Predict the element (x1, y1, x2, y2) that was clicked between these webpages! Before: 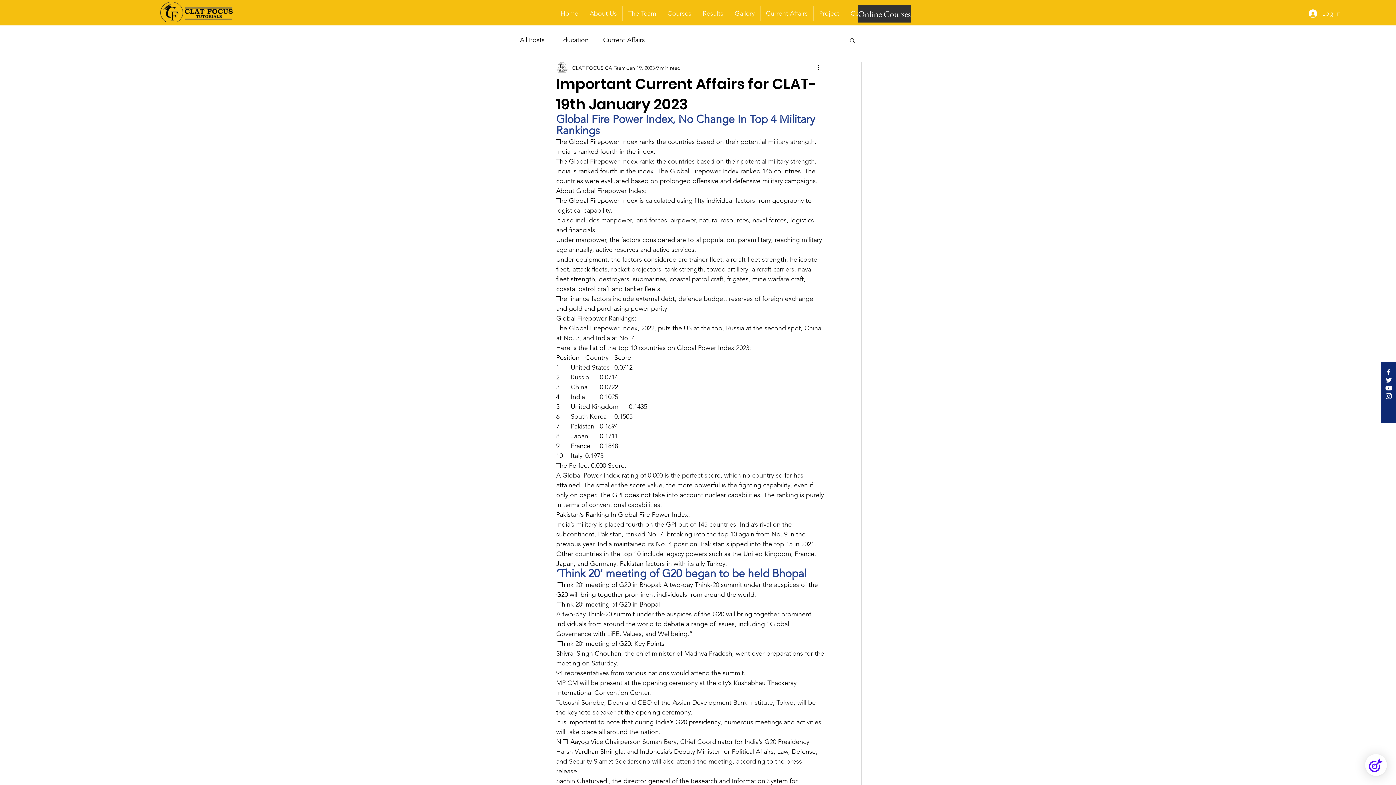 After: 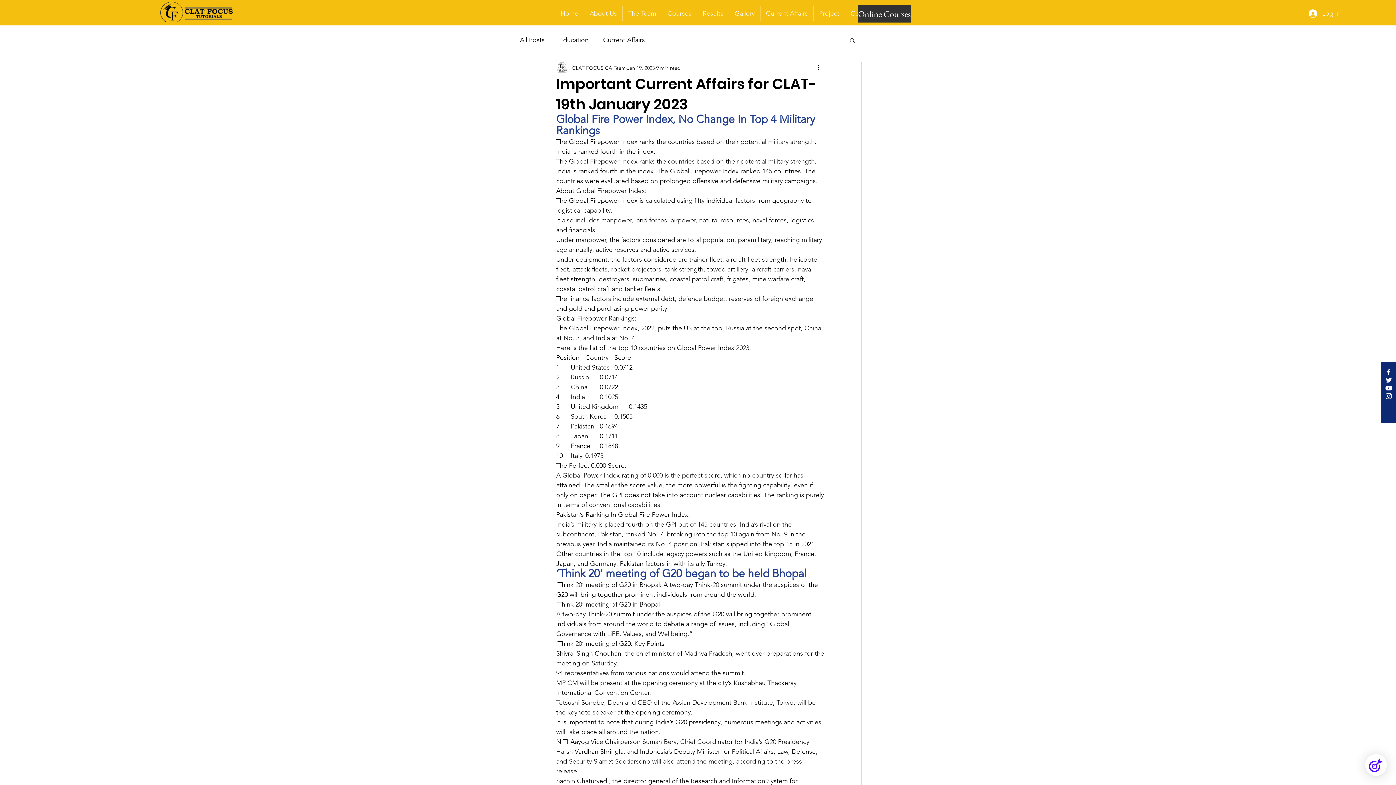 Action: label: Twitter bbox: (1385, 376, 1393, 384)